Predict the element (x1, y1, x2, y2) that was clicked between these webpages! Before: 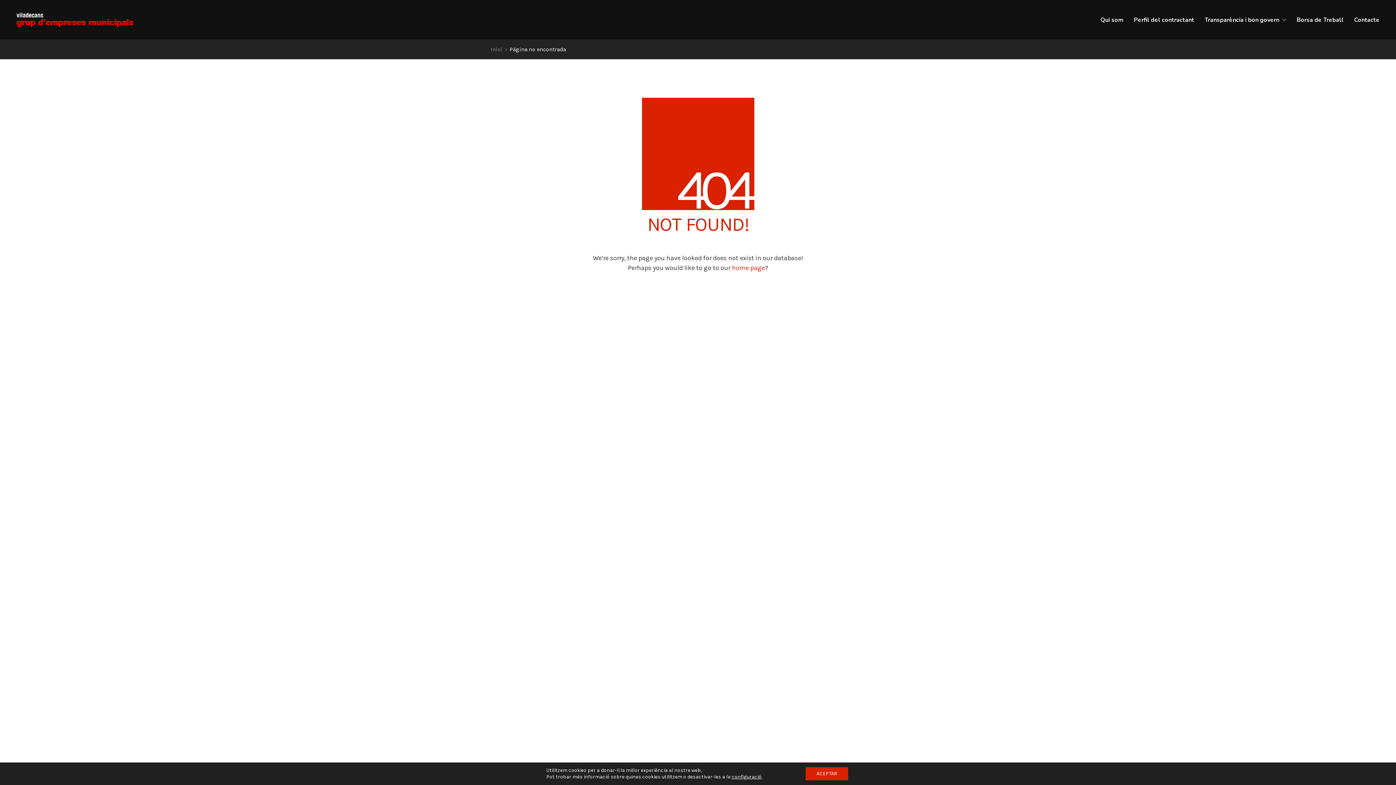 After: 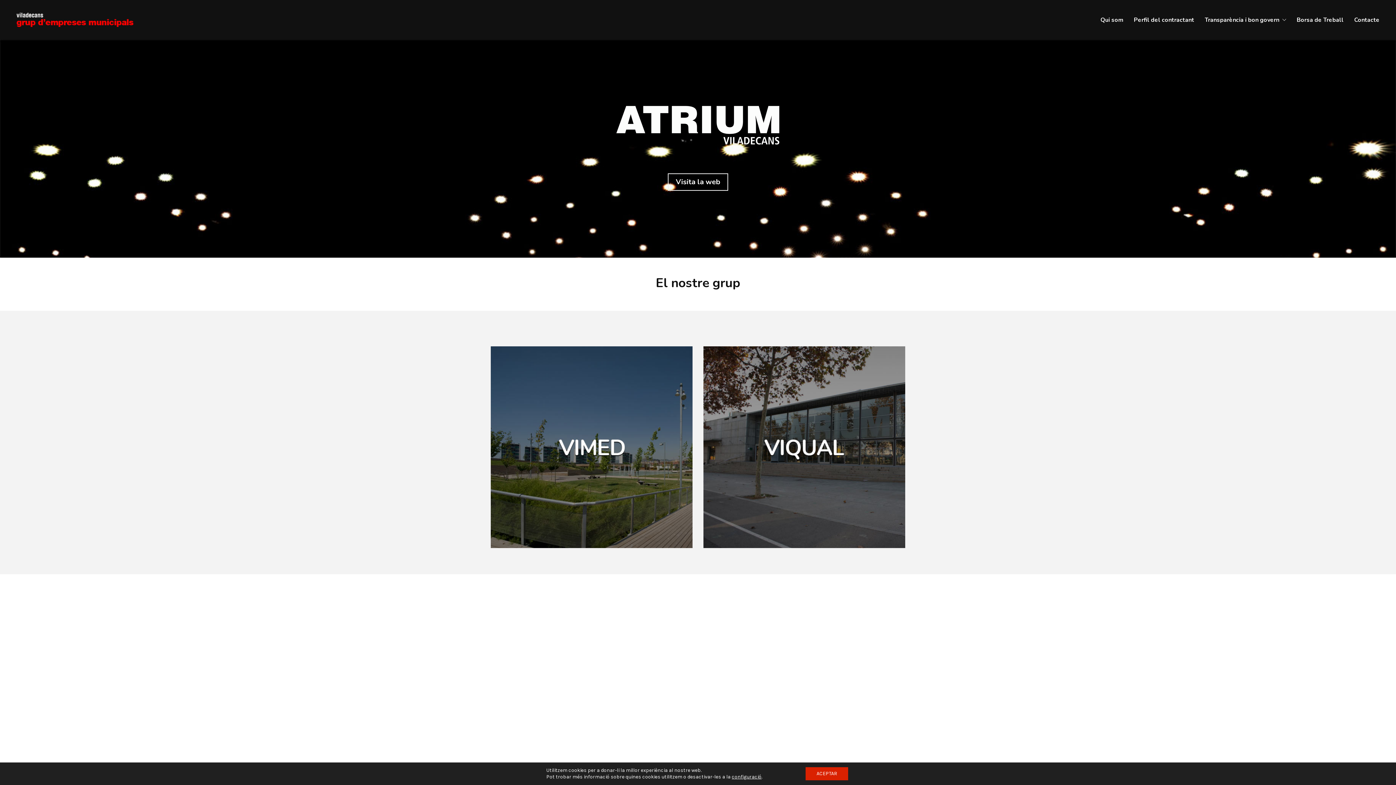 Action: bbox: (16, 12, 133, 26) label: Go to homepage